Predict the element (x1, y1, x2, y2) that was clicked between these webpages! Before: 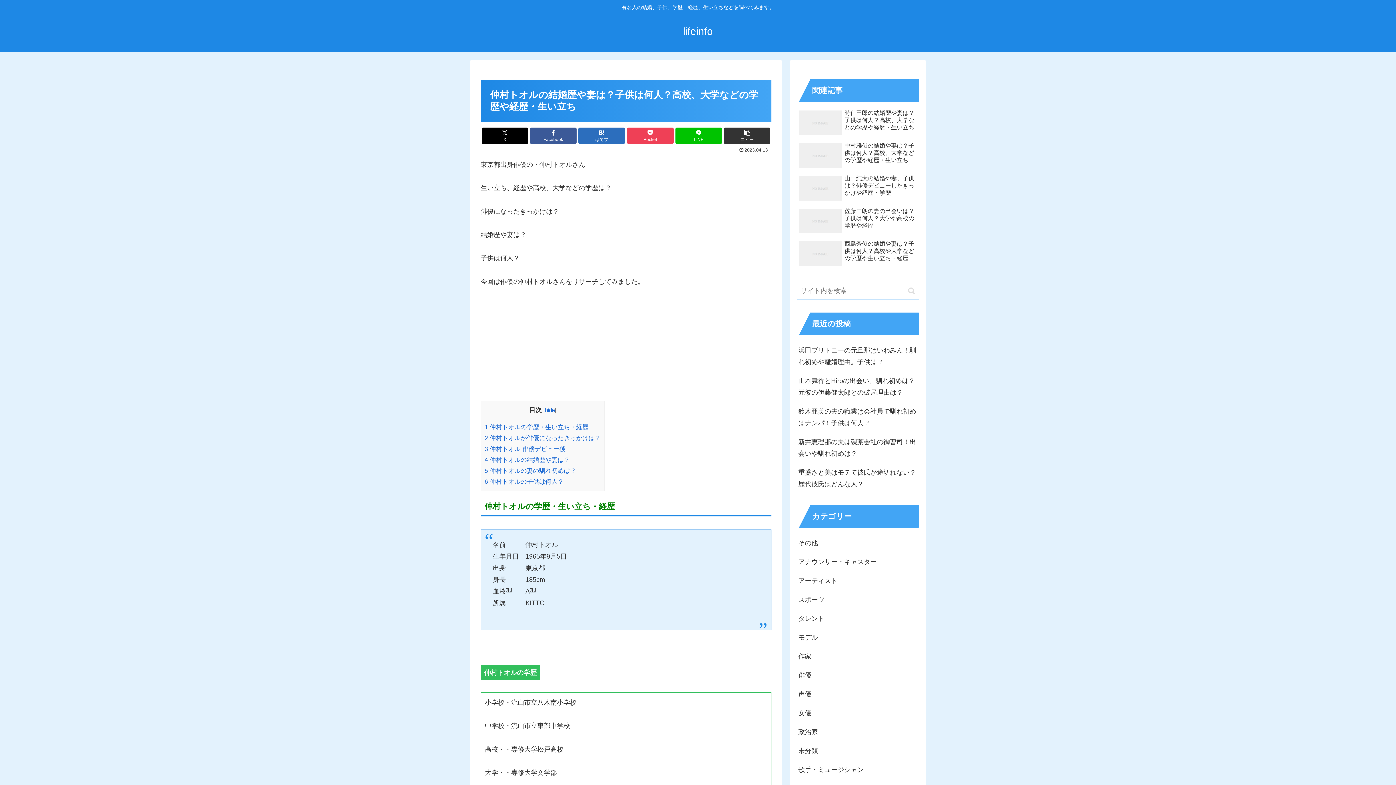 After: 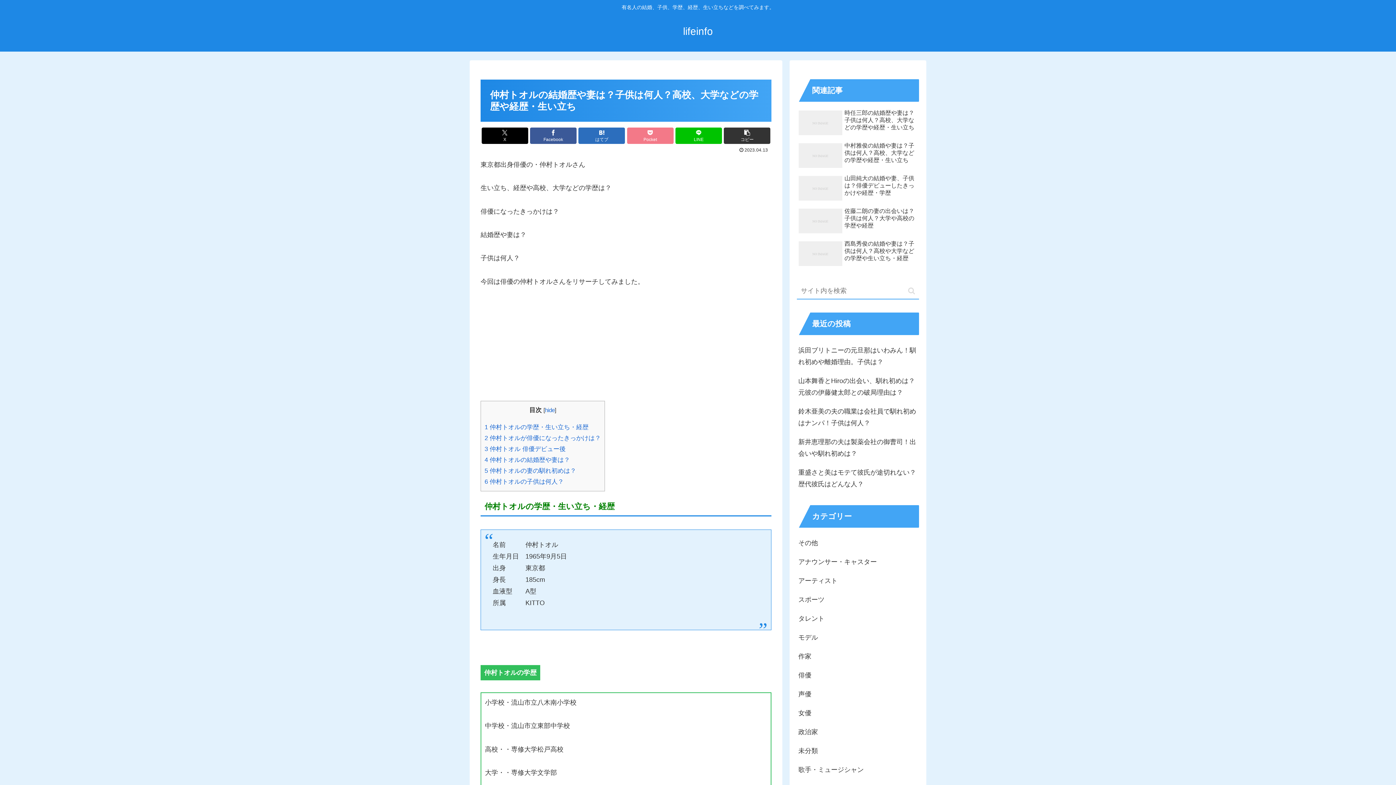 Action: bbox: (627, 127, 673, 143) label: Pocketに保存